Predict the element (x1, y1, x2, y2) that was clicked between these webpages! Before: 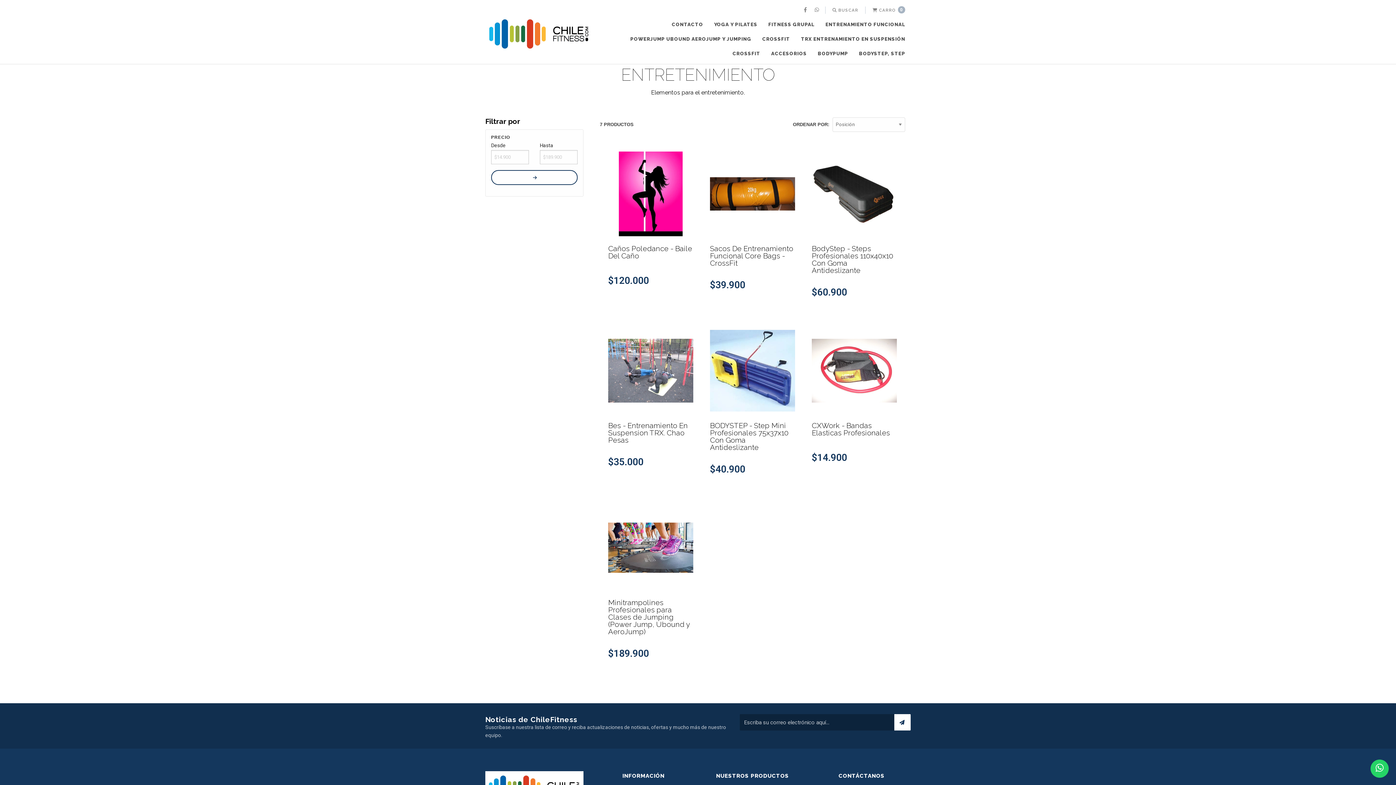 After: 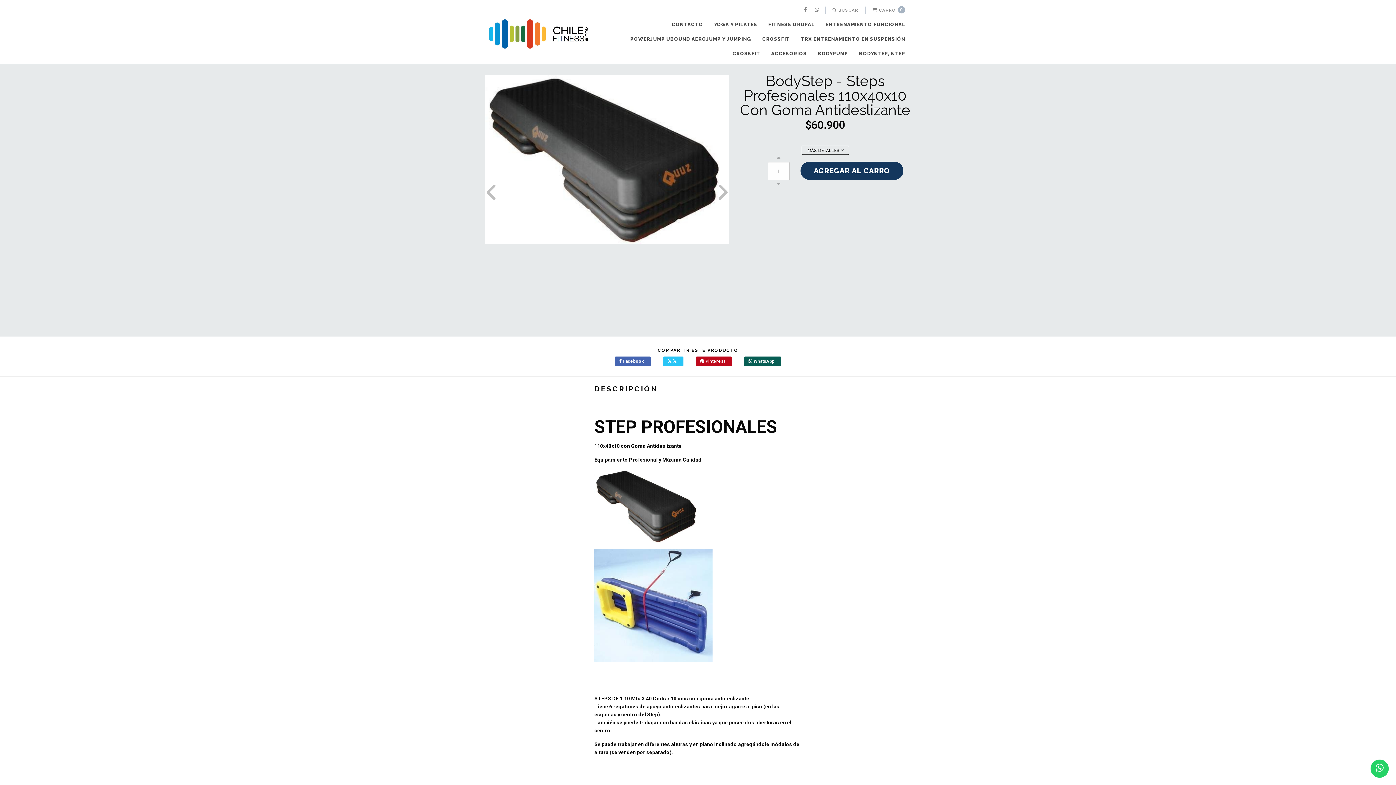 Action: label: BodyStep - Steps Profesionales 110x40x10 Con Goma Antideslizante bbox: (811, 245, 897, 274)